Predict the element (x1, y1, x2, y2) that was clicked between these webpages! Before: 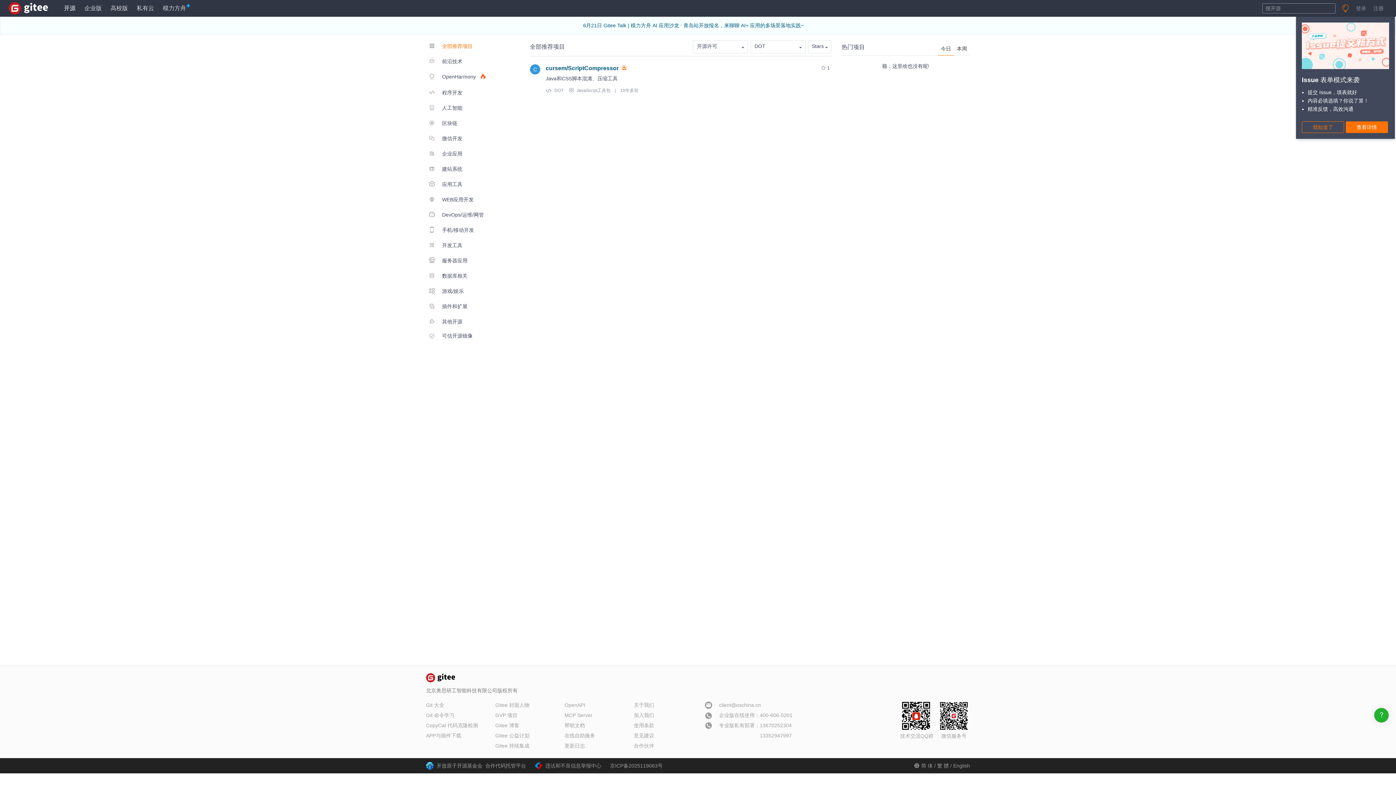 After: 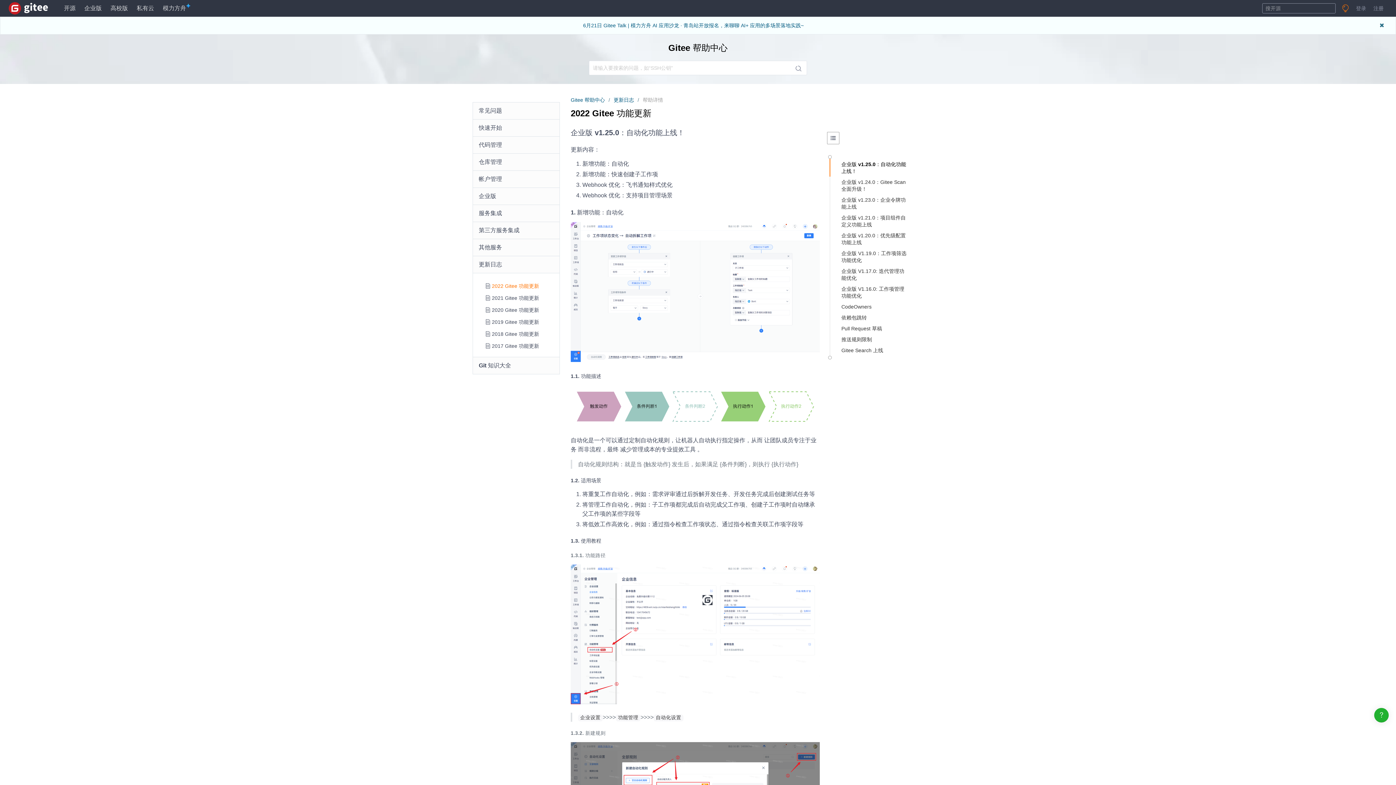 Action: label: 更新日志 bbox: (564, 743, 585, 749)